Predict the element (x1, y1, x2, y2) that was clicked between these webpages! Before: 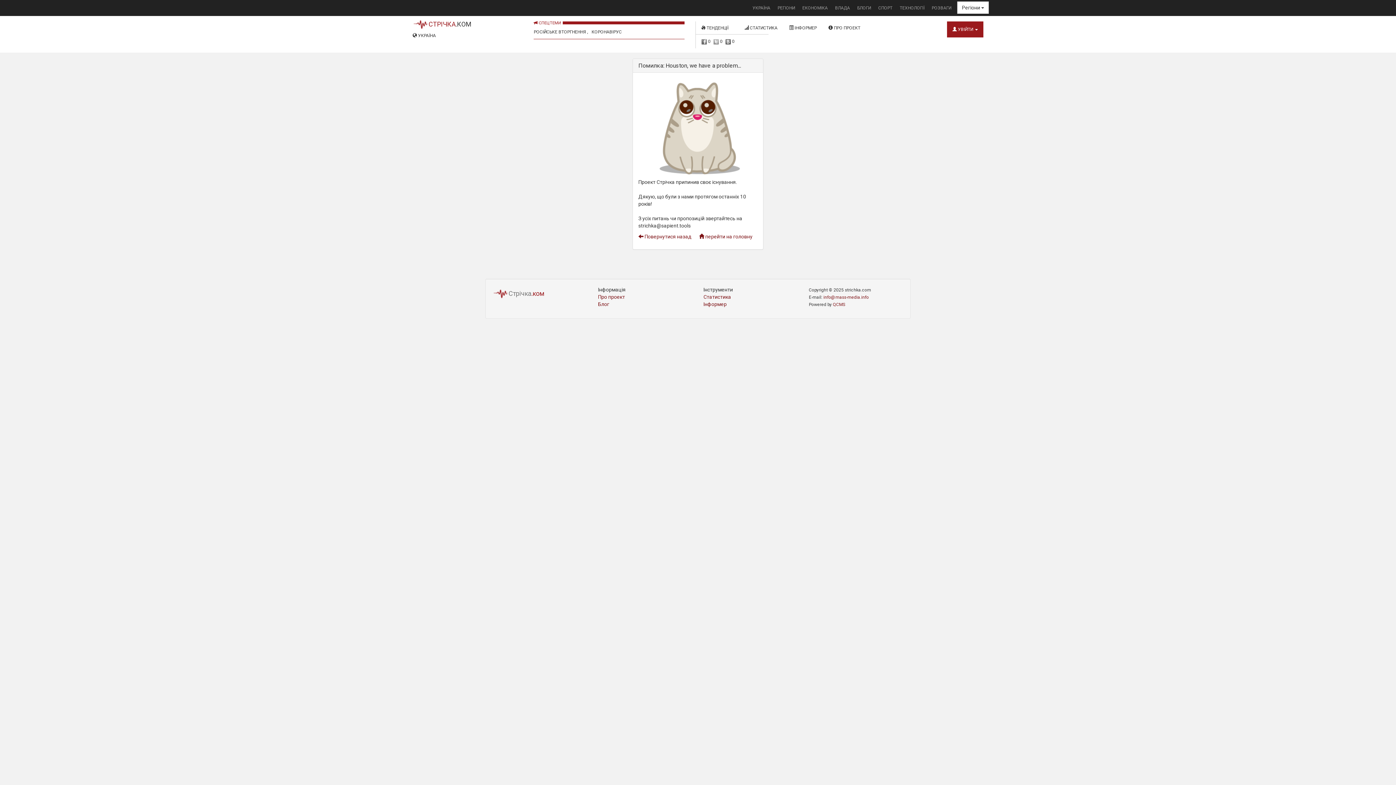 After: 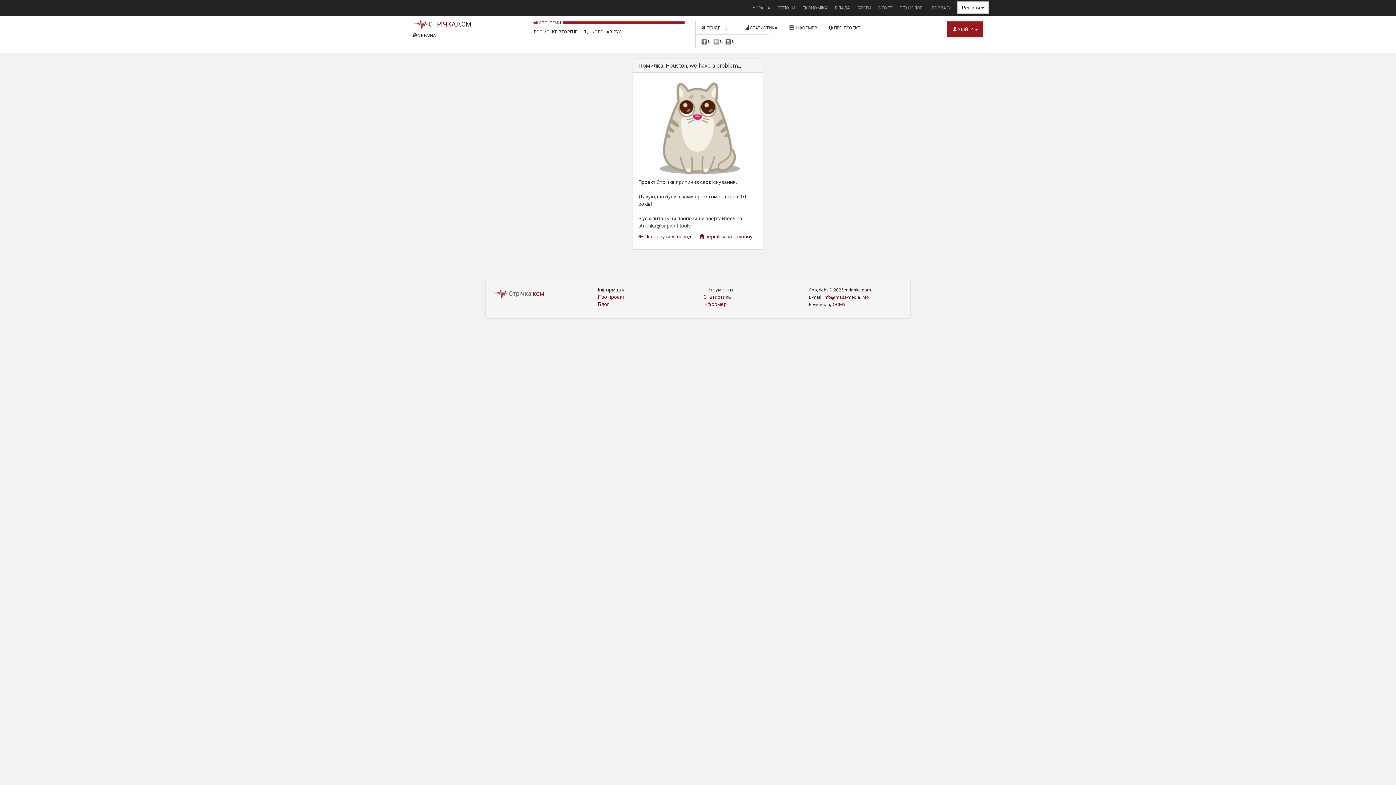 Action: bbox: (699, 233, 752, 239) label:  перейти на головну